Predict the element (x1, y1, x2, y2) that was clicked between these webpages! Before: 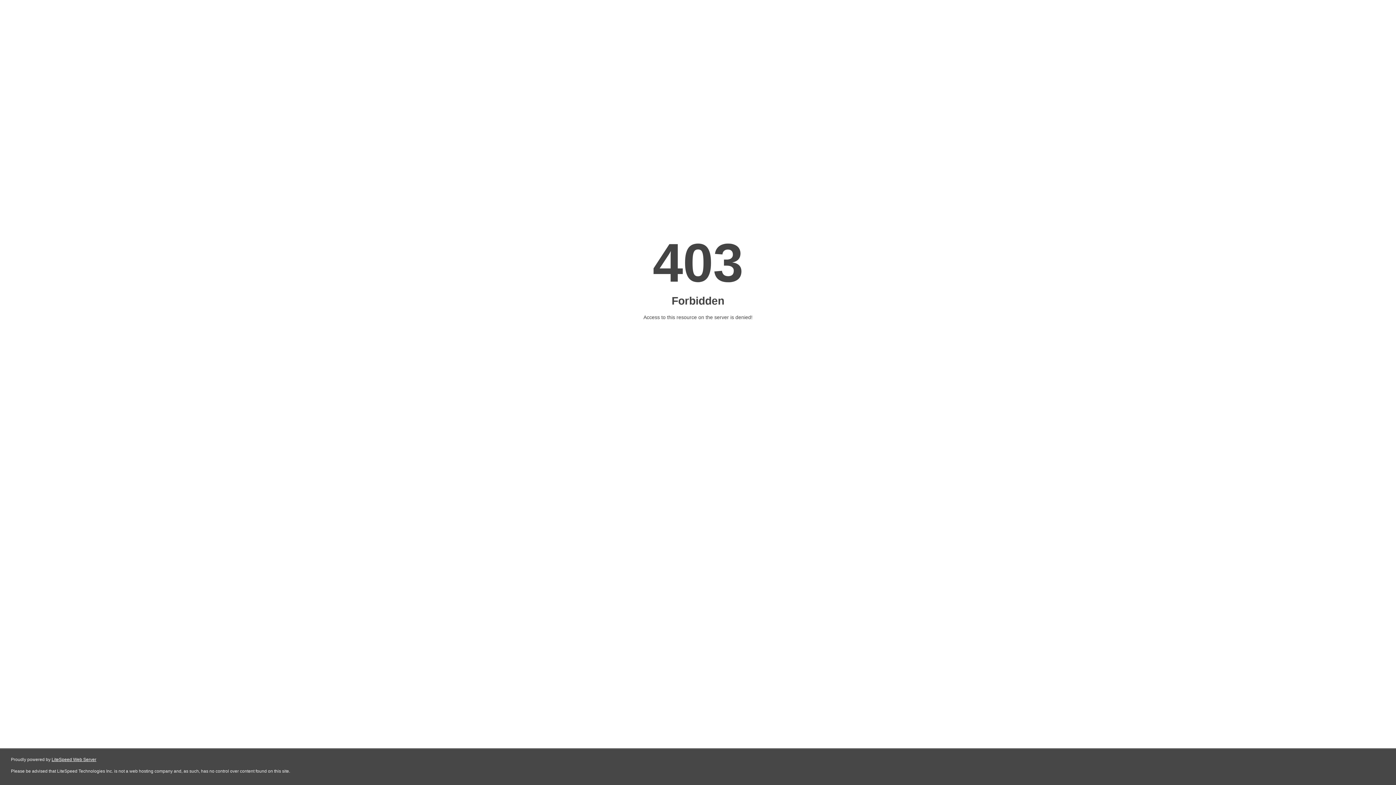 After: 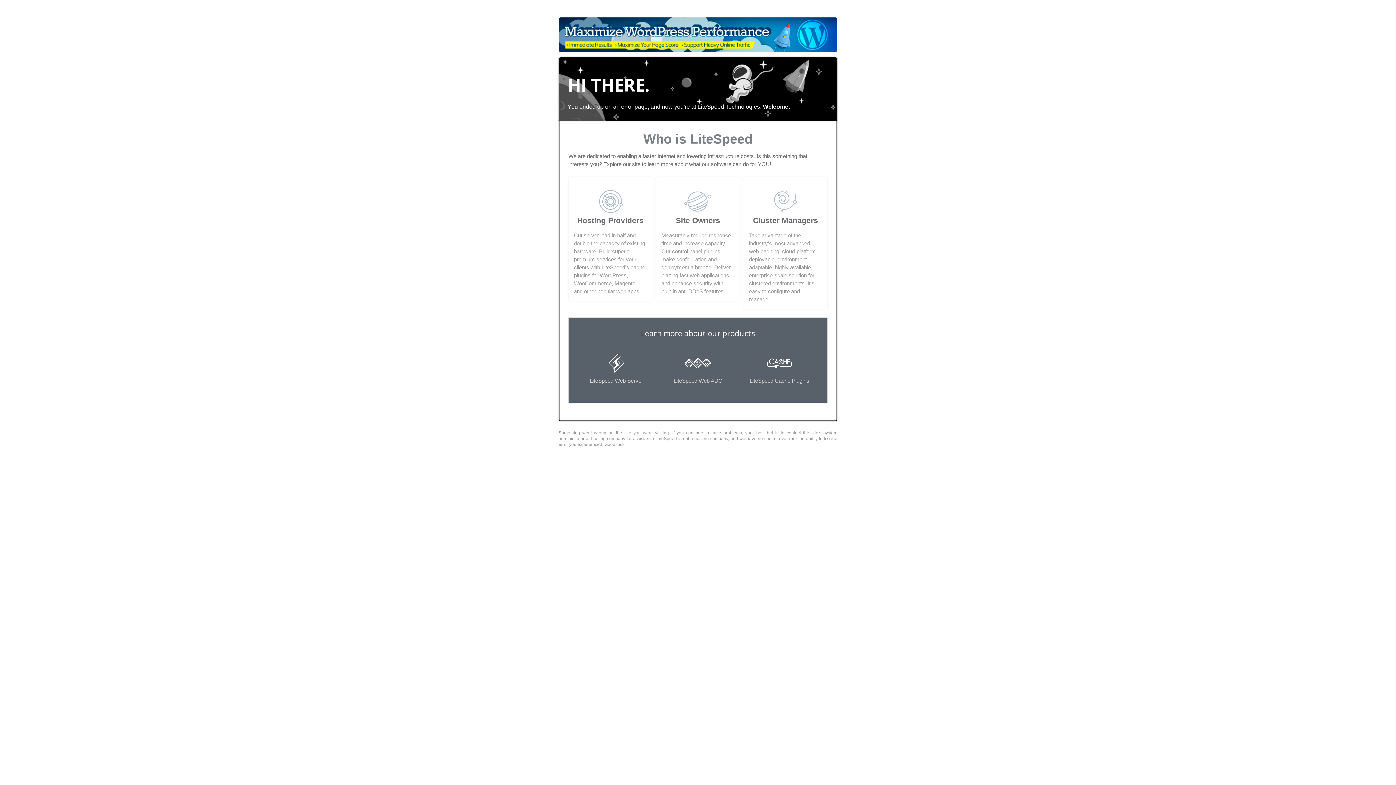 Action: bbox: (51, 757, 96, 762) label: LiteSpeed Web Server